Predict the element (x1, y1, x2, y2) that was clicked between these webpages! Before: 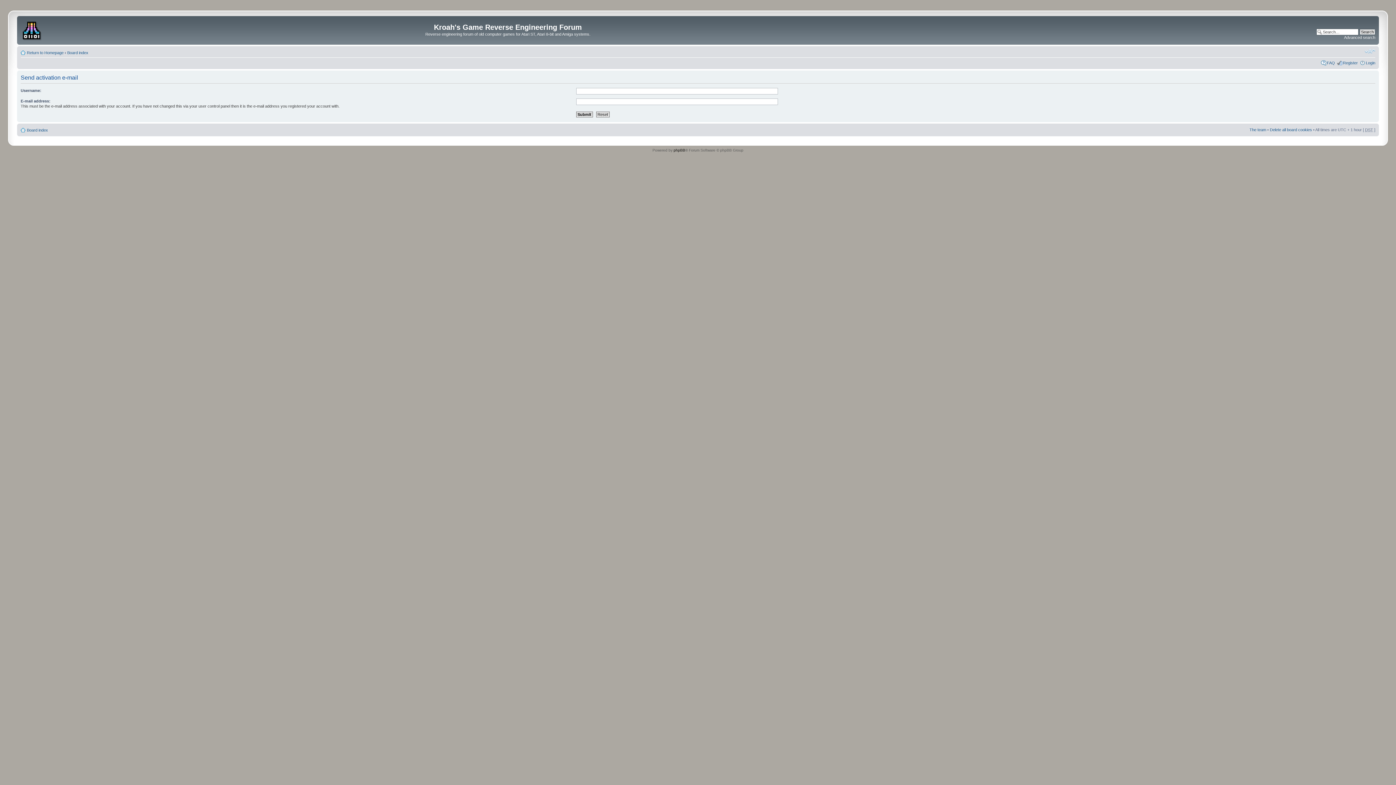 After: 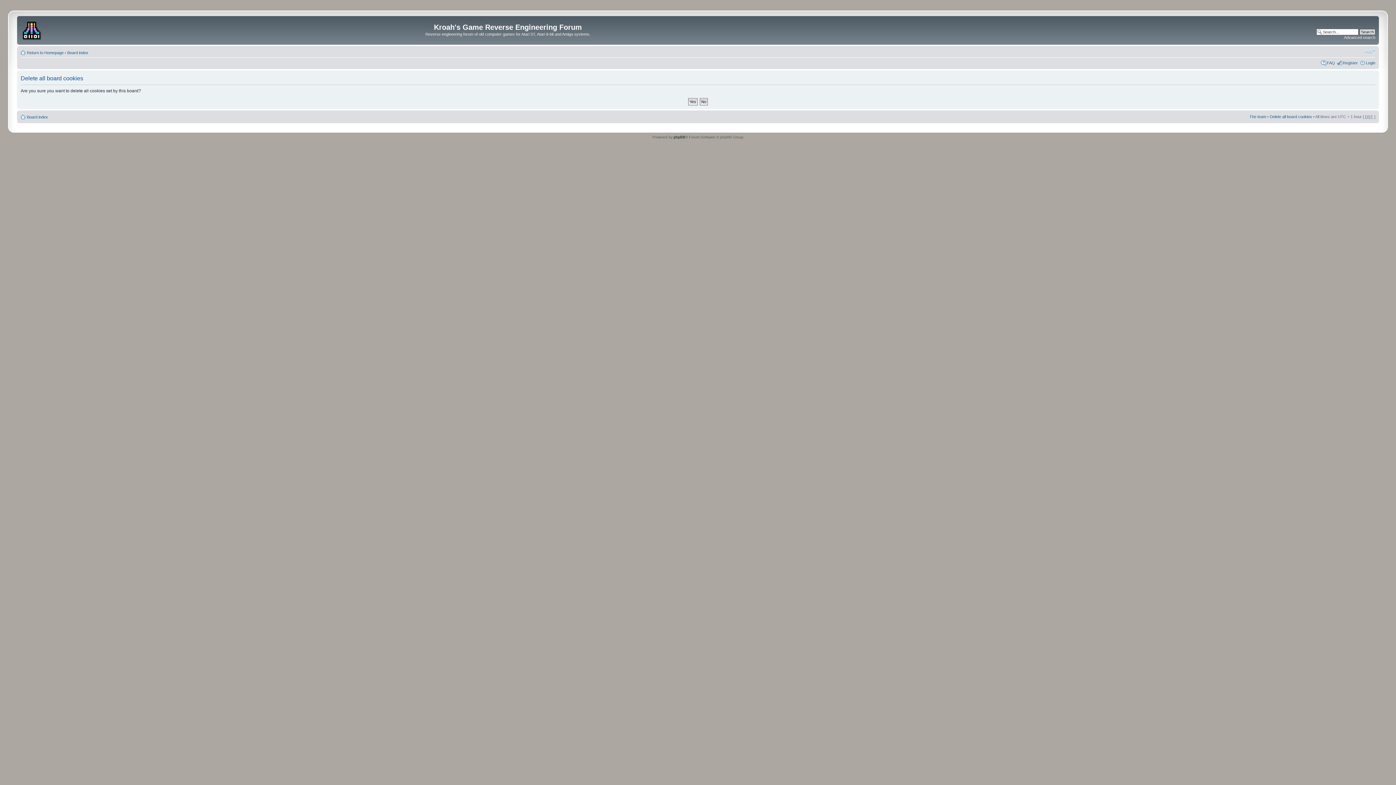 Action: bbox: (1270, 127, 1312, 131) label: Delete all board cookies